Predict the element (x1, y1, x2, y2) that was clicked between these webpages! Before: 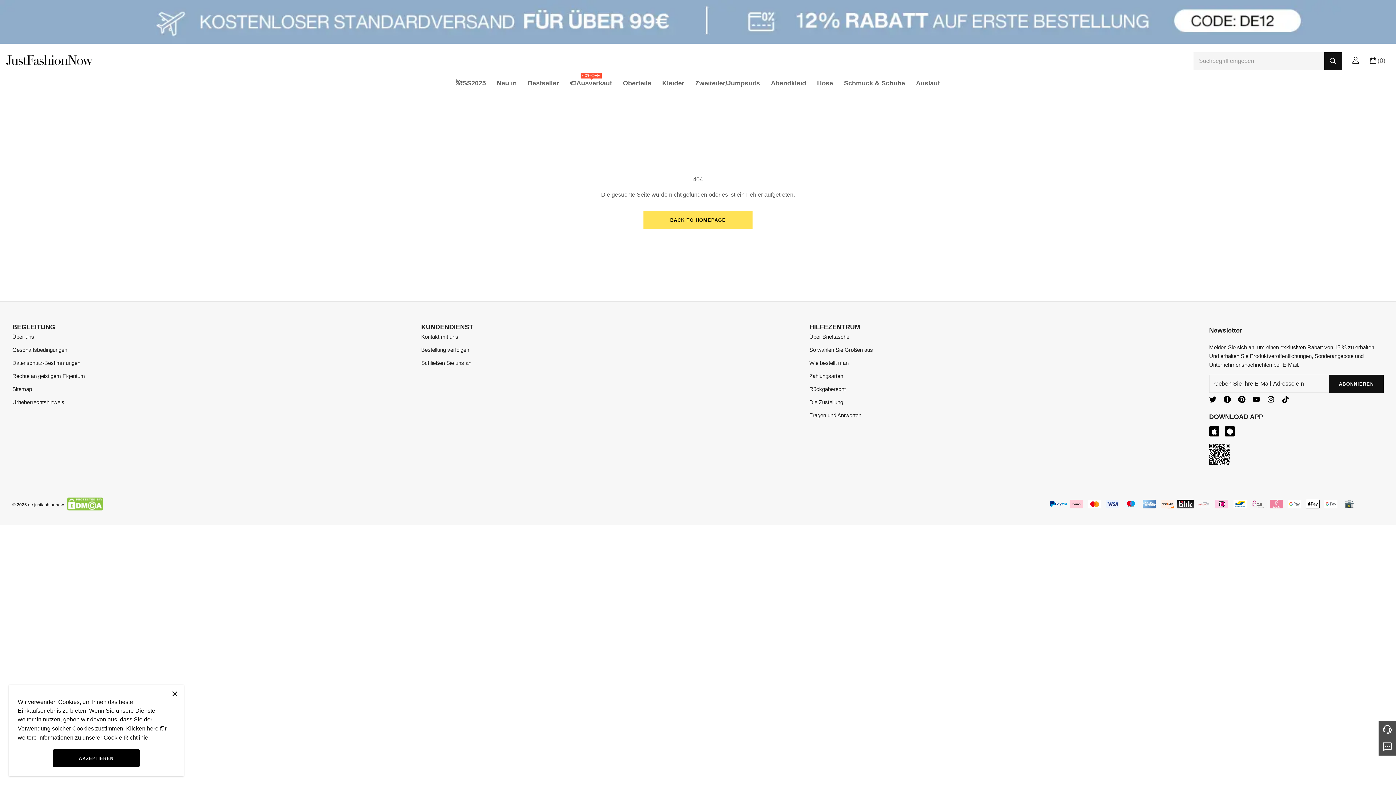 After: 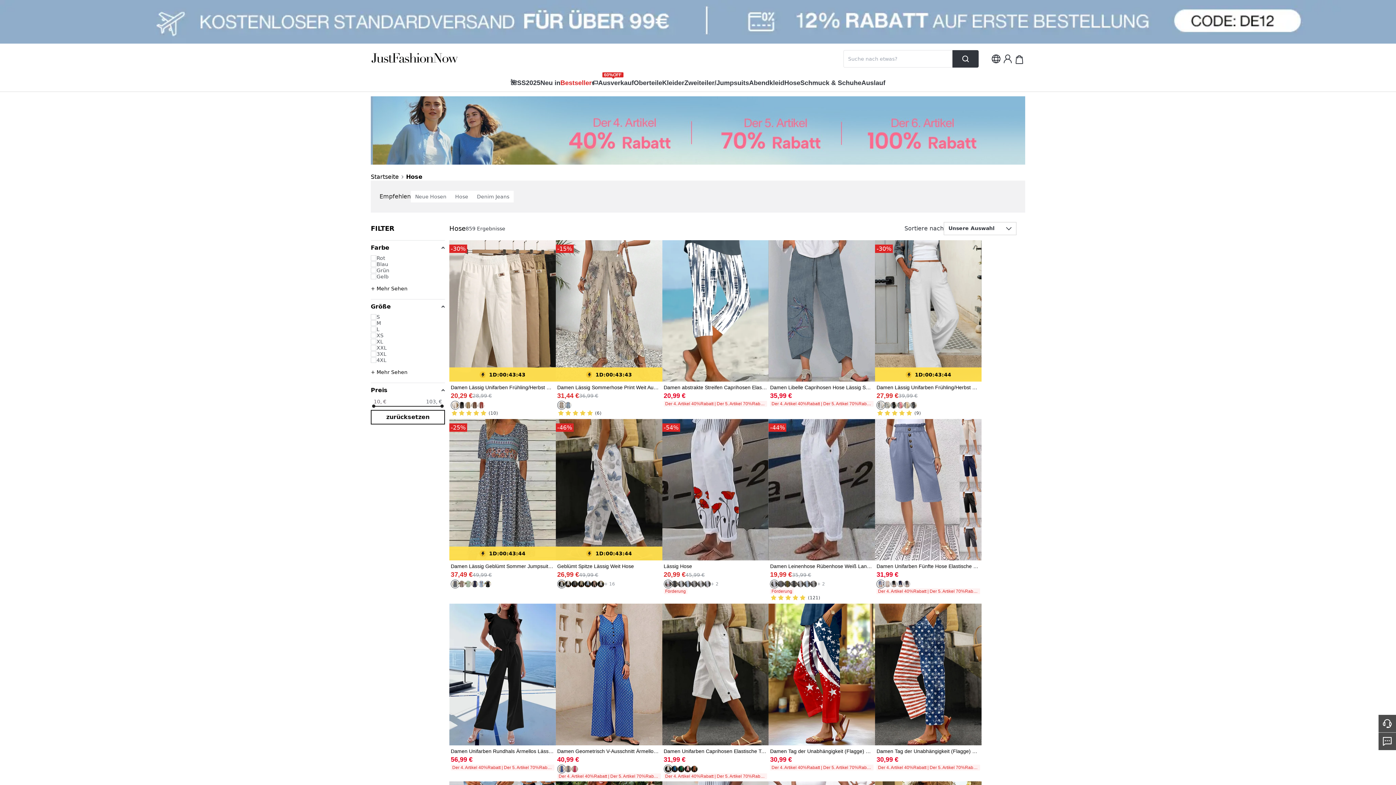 Action: label: Hose bbox: (817, 77, 833, 93)